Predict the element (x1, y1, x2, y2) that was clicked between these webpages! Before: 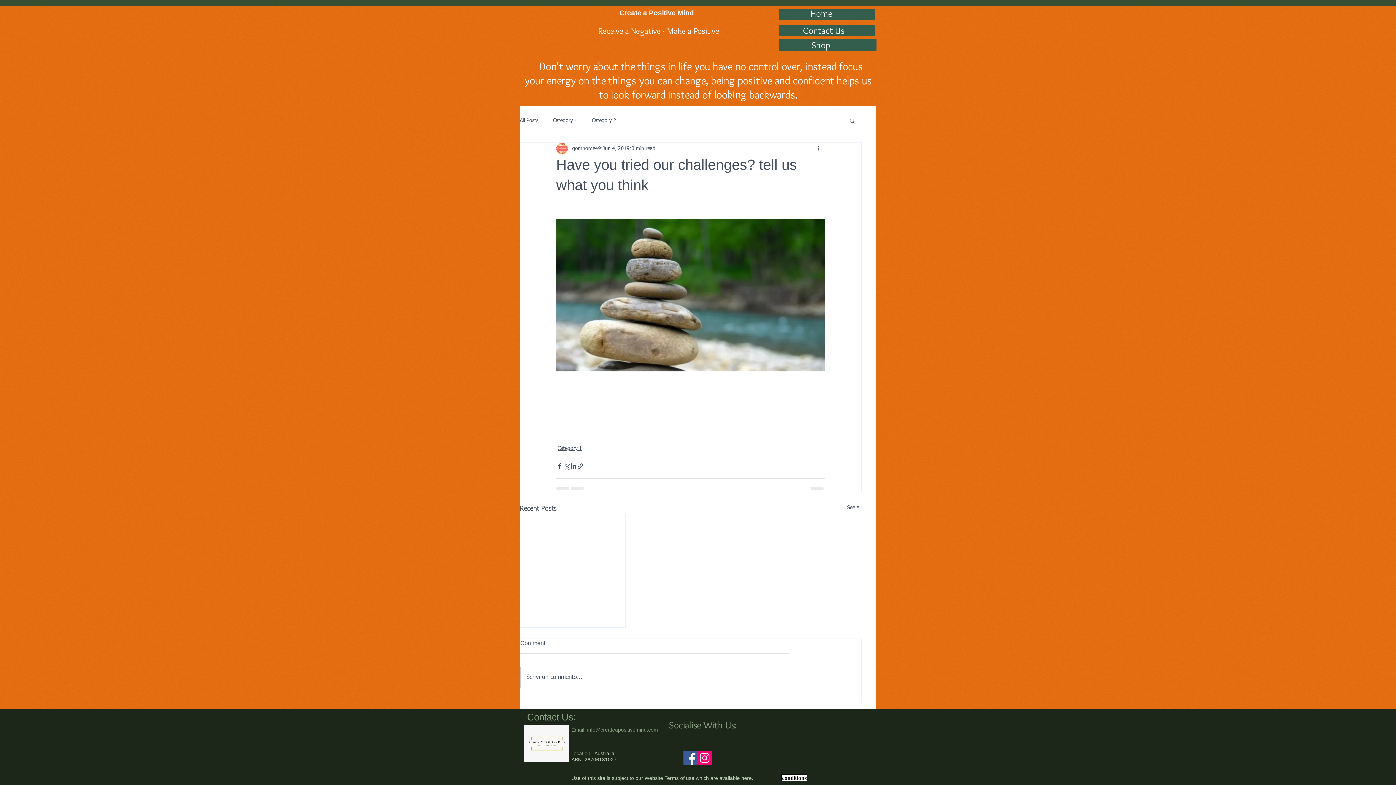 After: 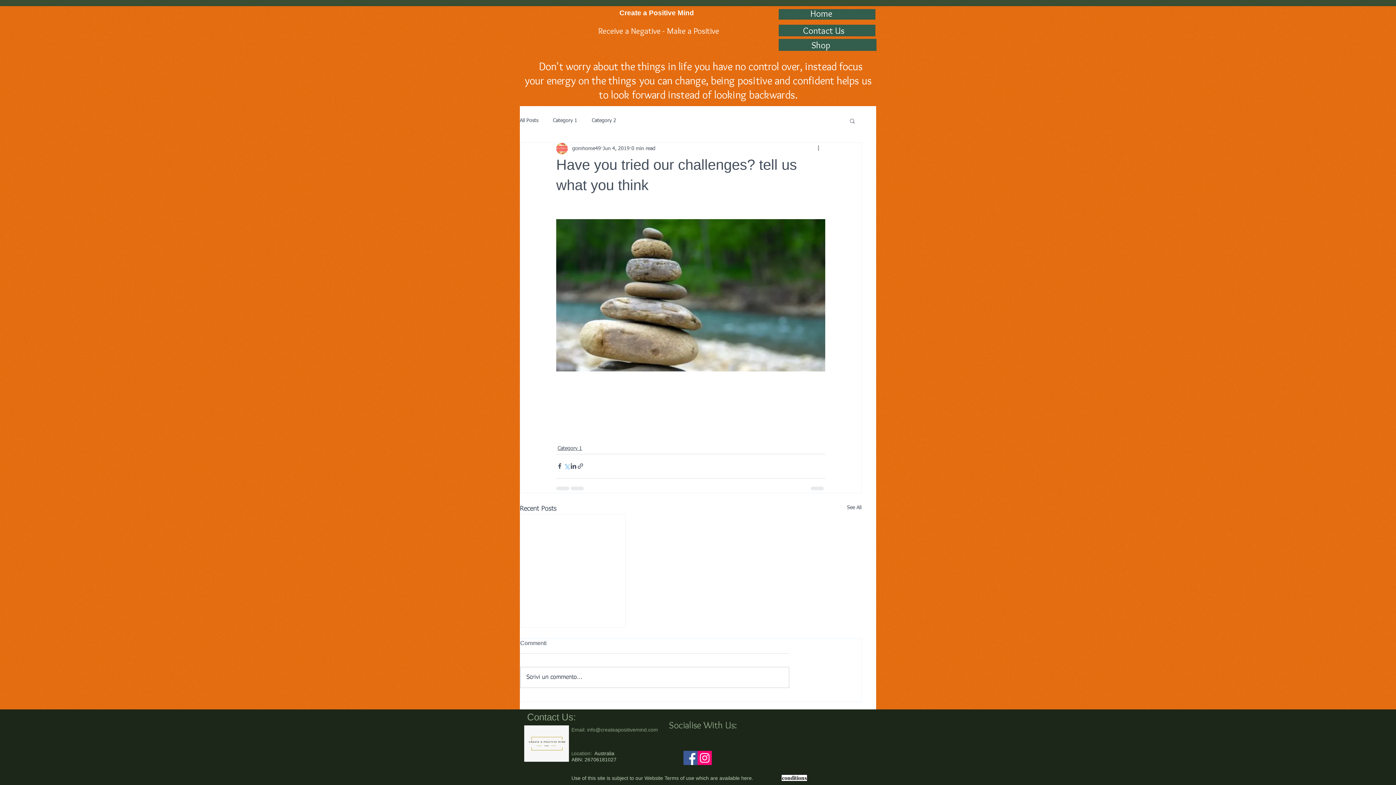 Action: bbox: (563, 463, 570, 469) label: Share via X (Twitter)